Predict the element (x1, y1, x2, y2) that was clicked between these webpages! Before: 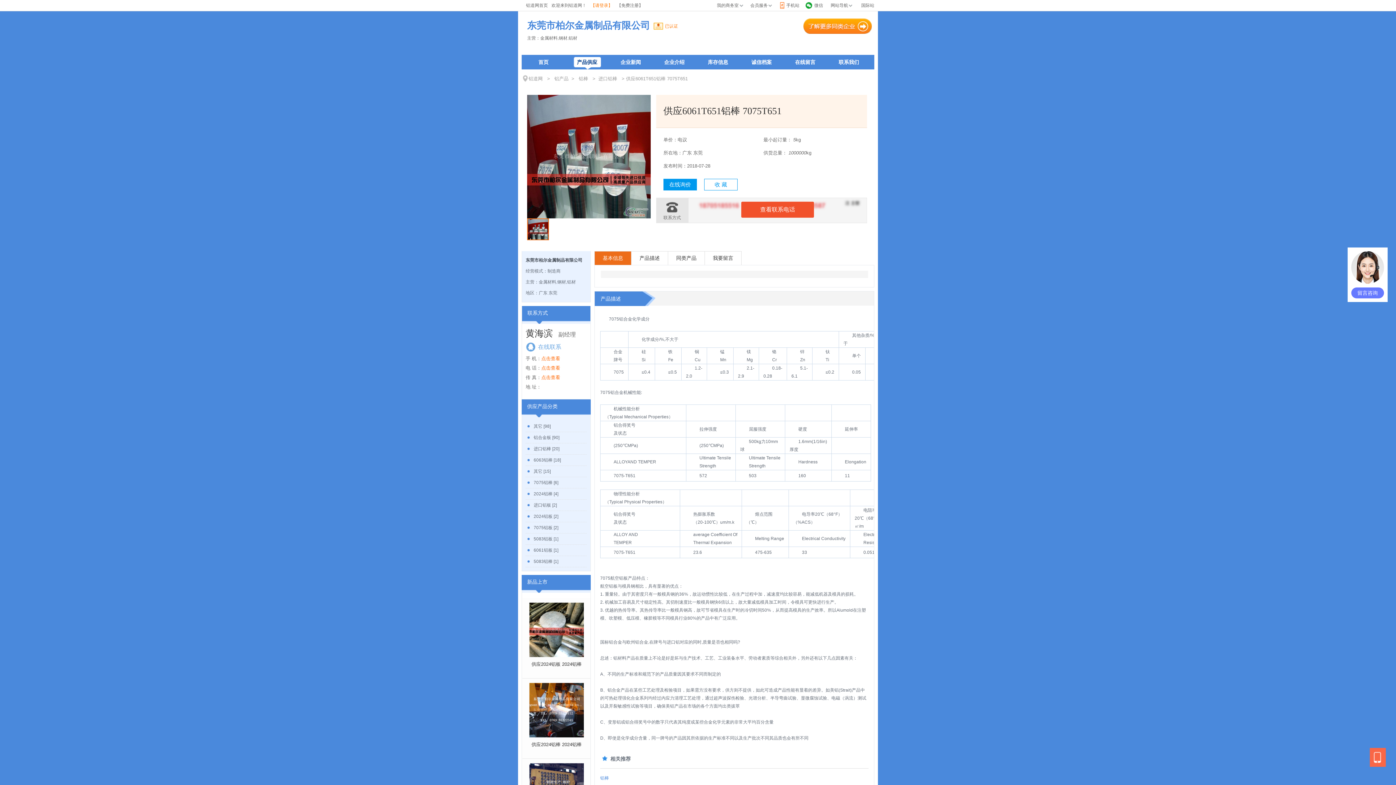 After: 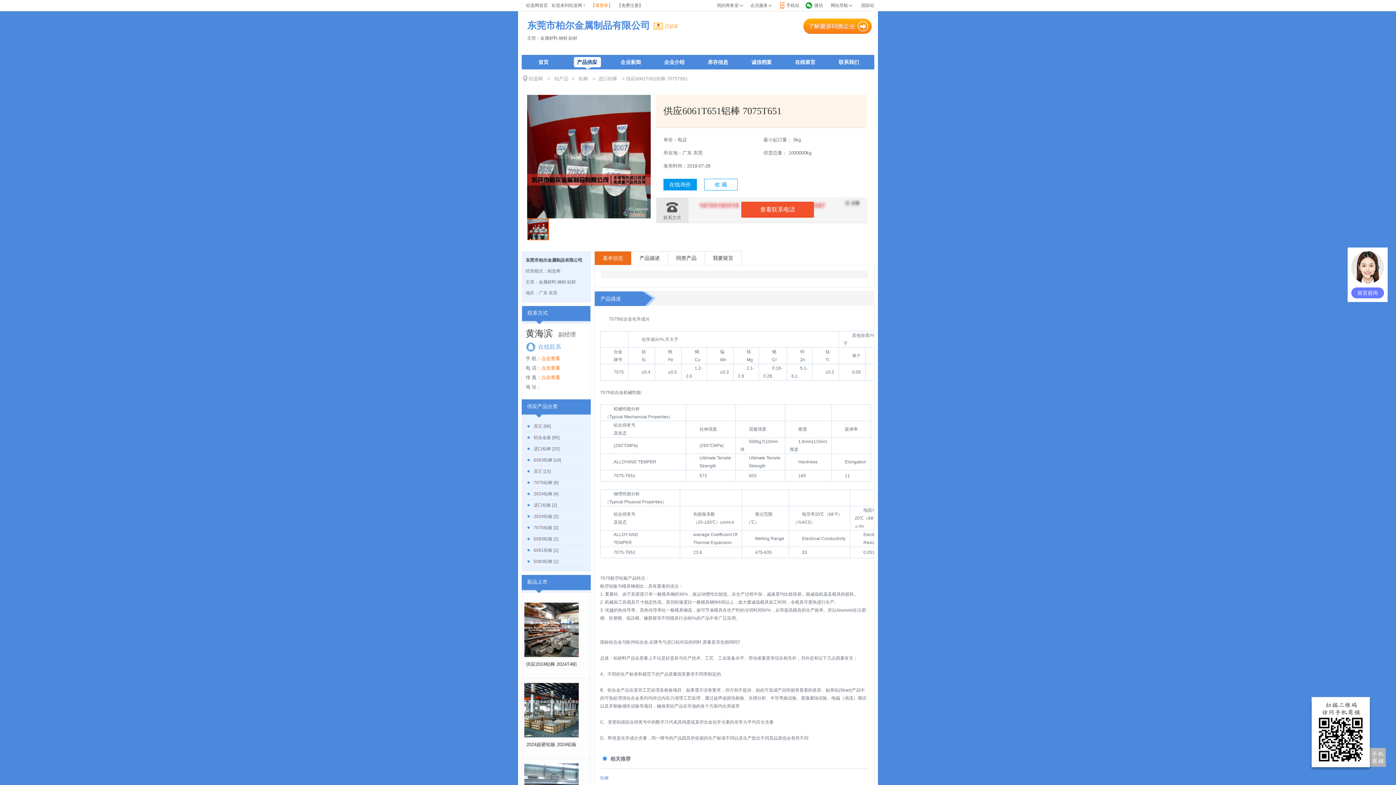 Action: bbox: (1370, 748, 1389, 767)